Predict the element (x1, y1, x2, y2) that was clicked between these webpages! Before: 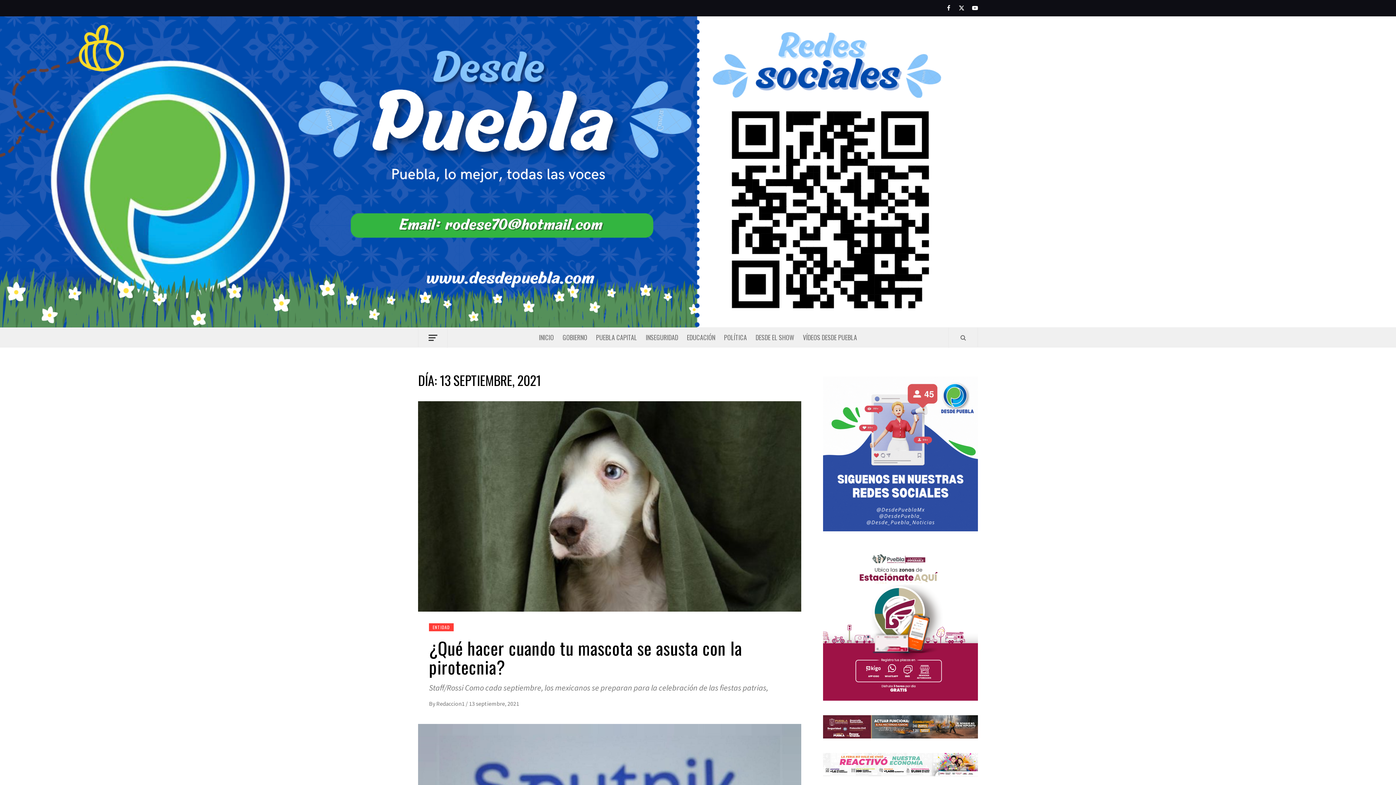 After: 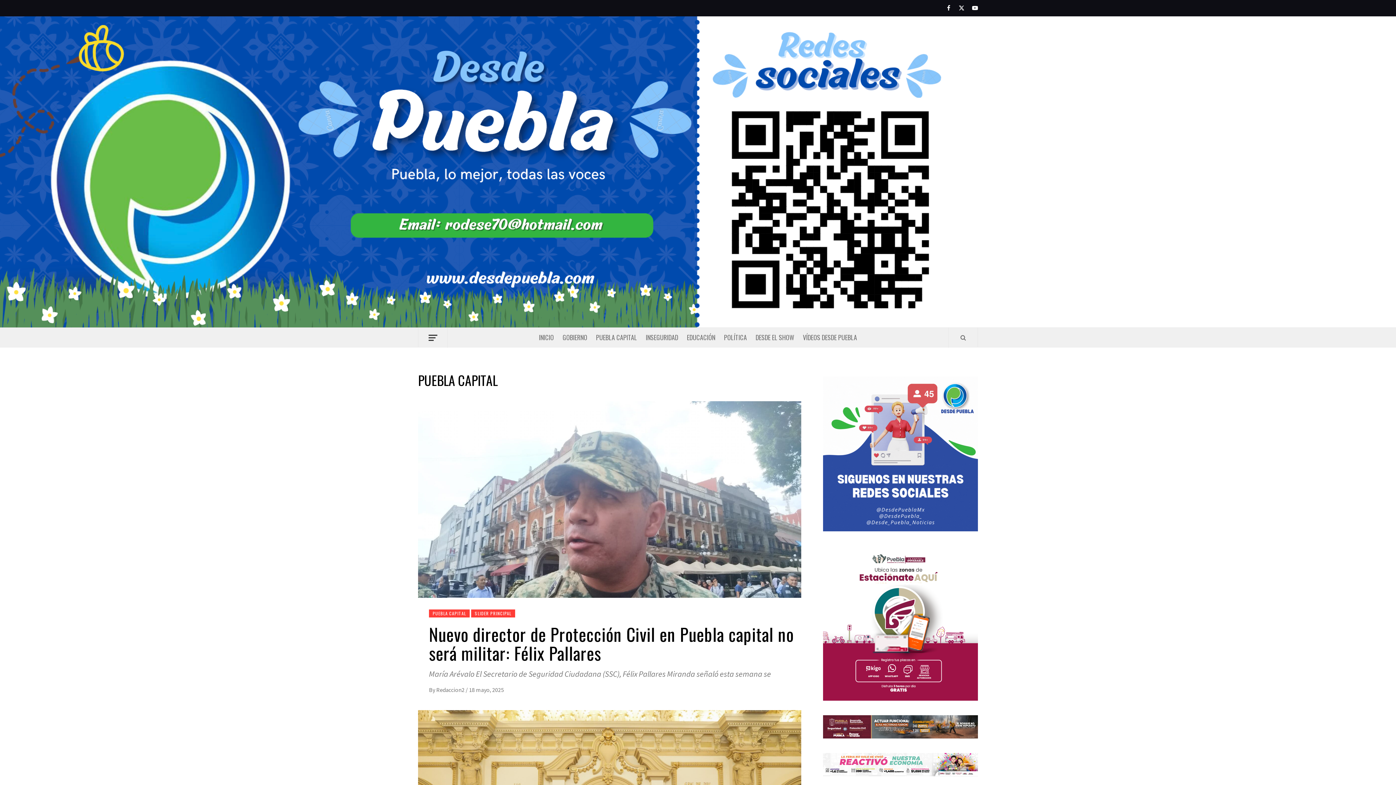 Action: label: PUEBLA CAPITAL bbox: (591, 328, 641, 347)